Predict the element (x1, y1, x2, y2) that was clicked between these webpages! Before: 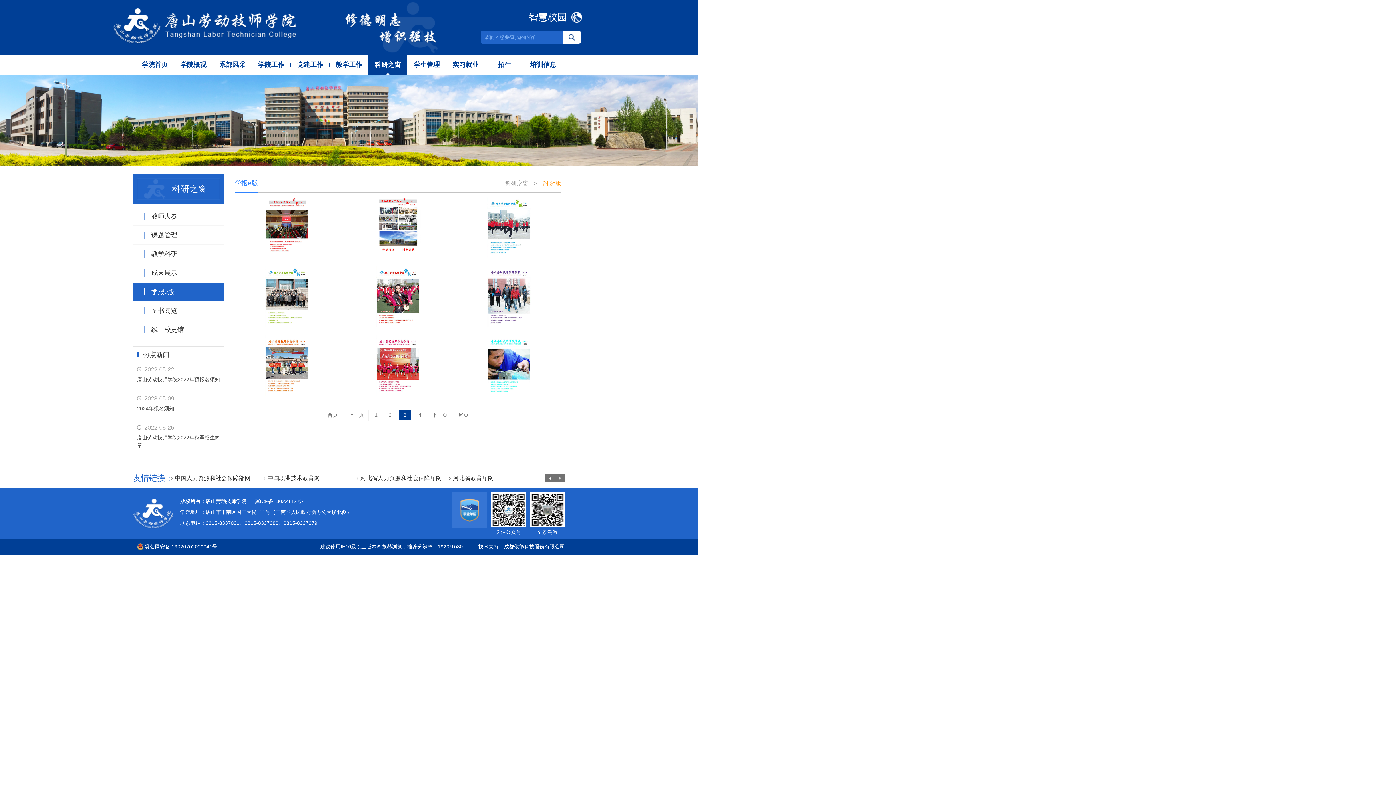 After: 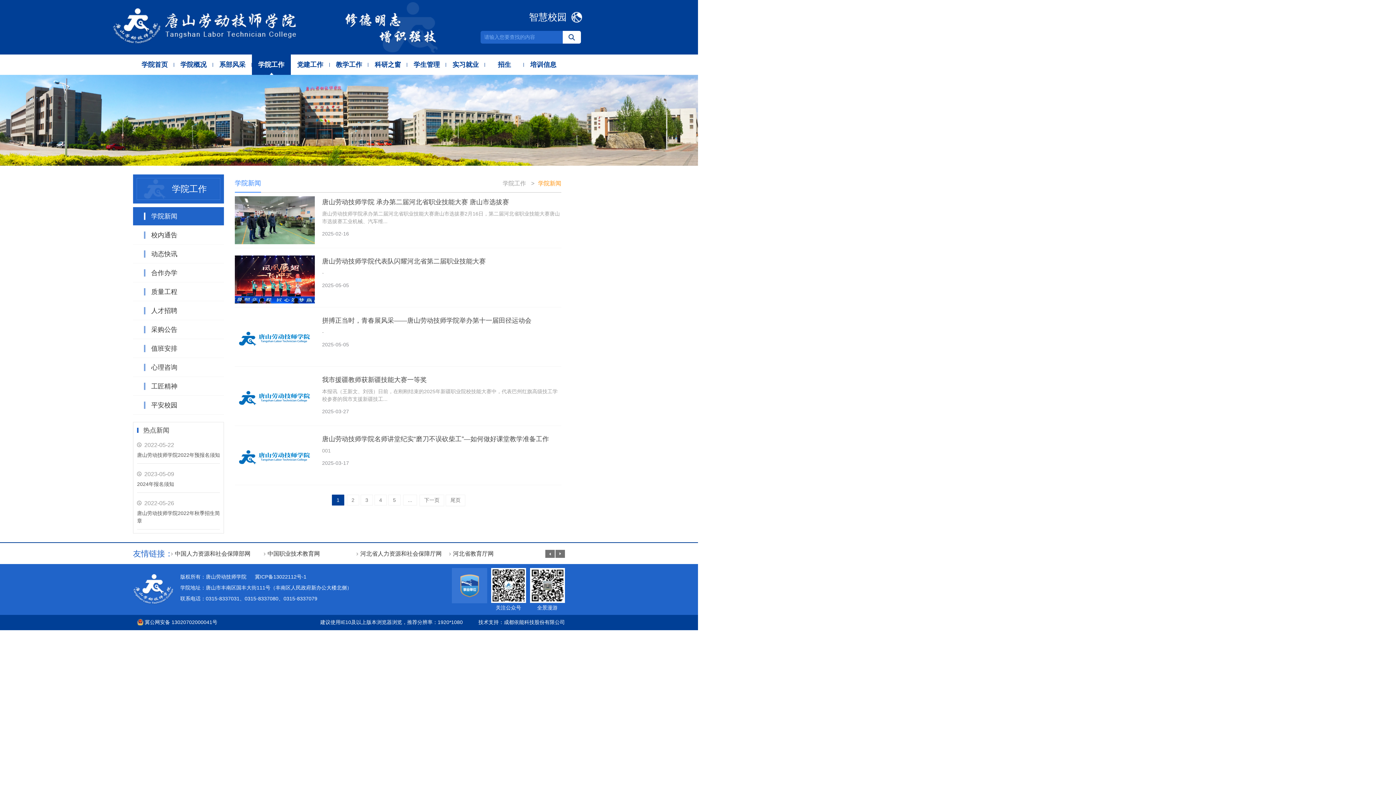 Action: label: 学院工作 bbox: (251, 54, 290, 74)